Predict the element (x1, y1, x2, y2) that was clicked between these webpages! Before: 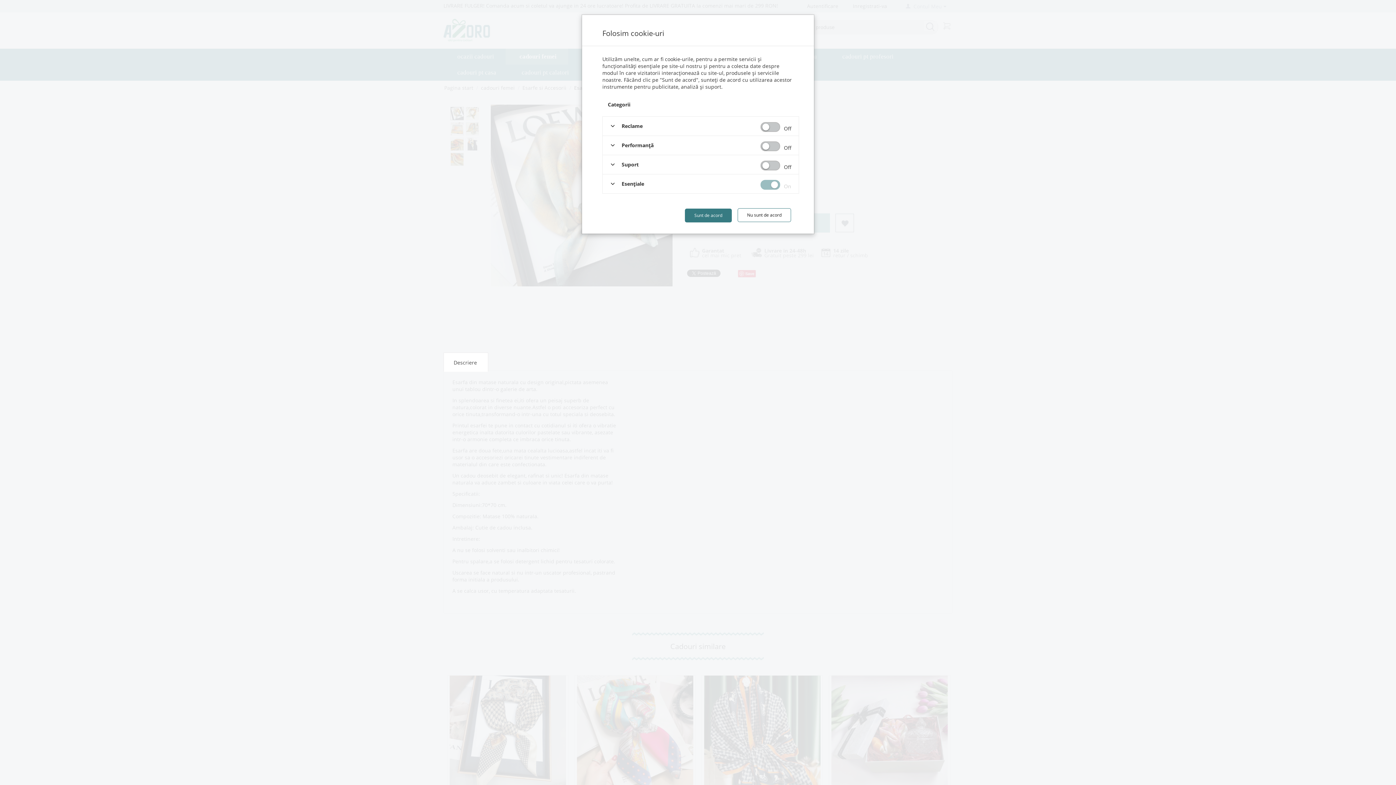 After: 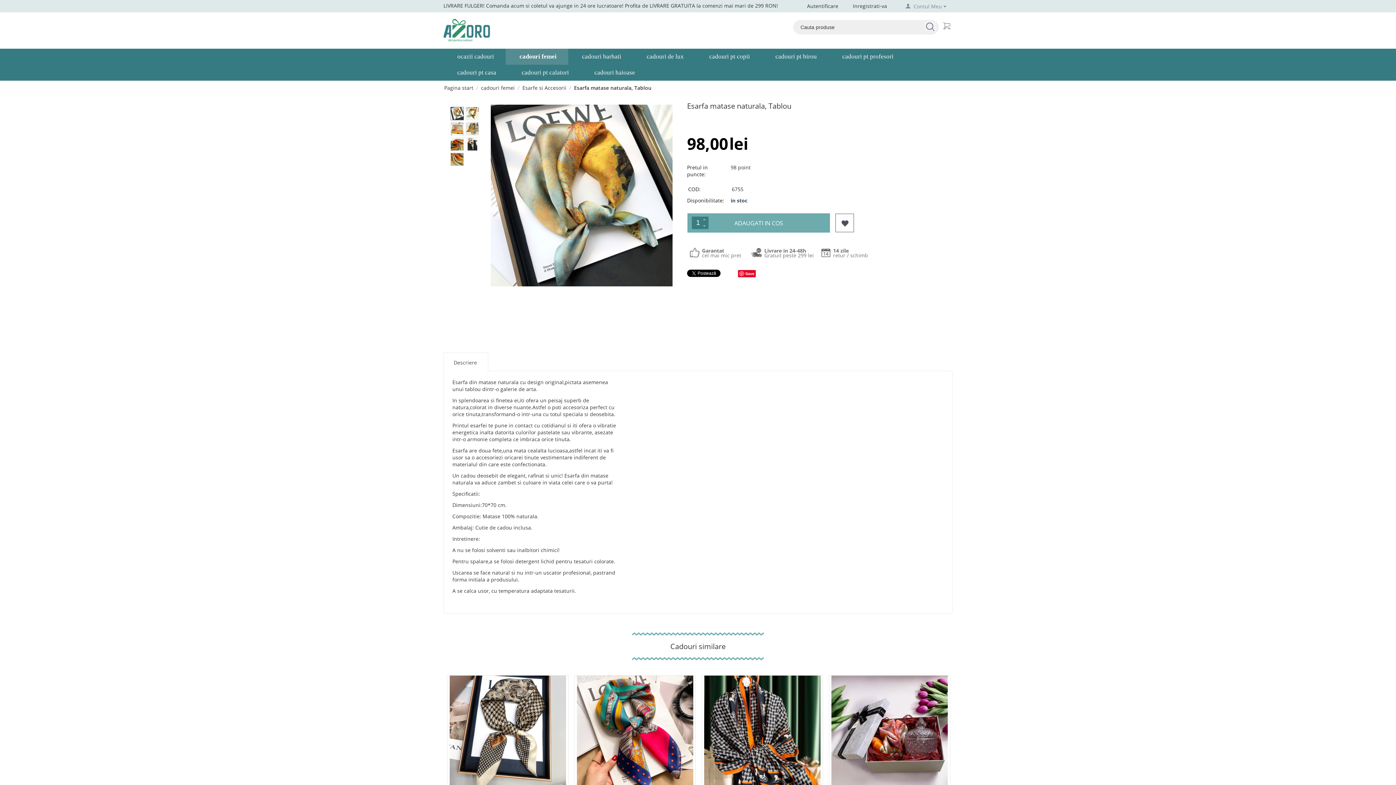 Action: label: Nu sunt de acord bbox: (737, 208, 791, 222)